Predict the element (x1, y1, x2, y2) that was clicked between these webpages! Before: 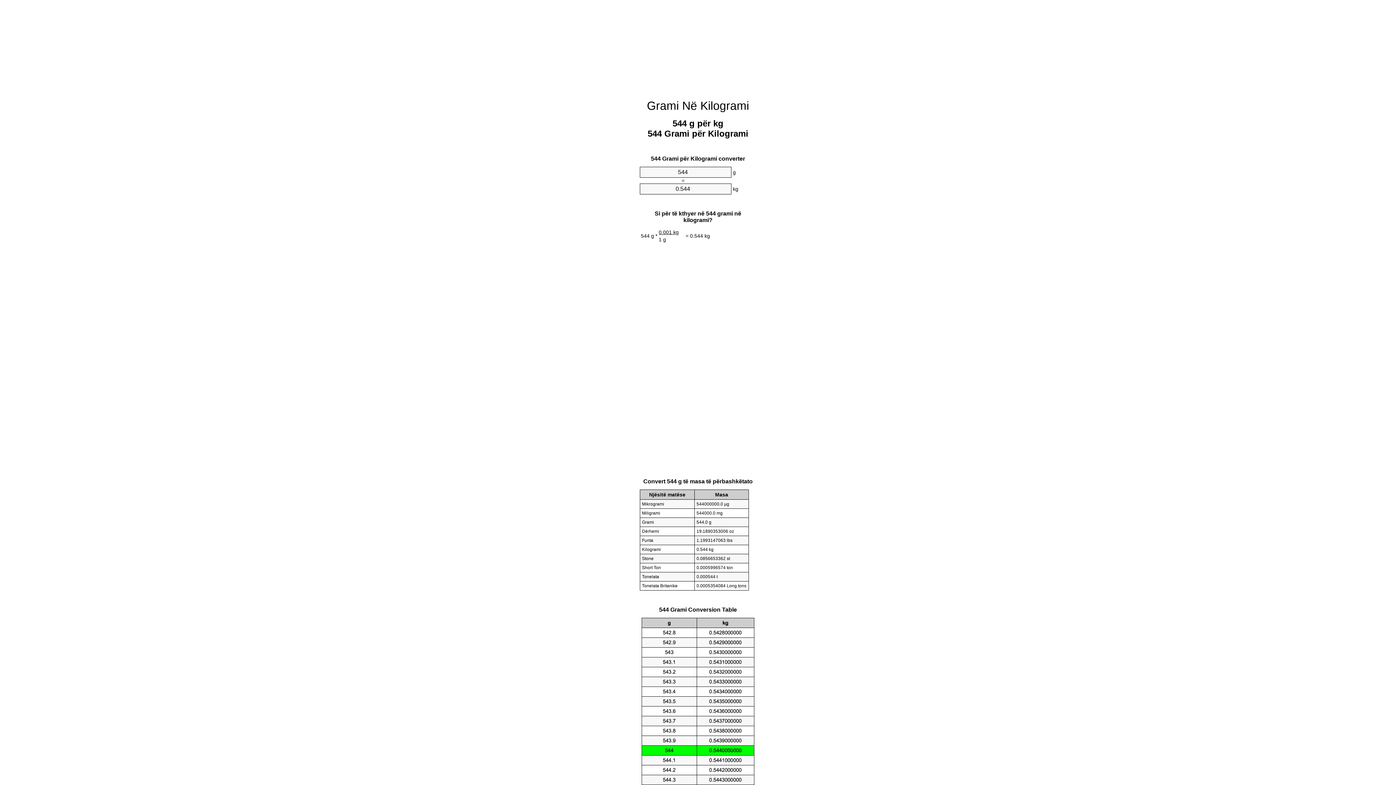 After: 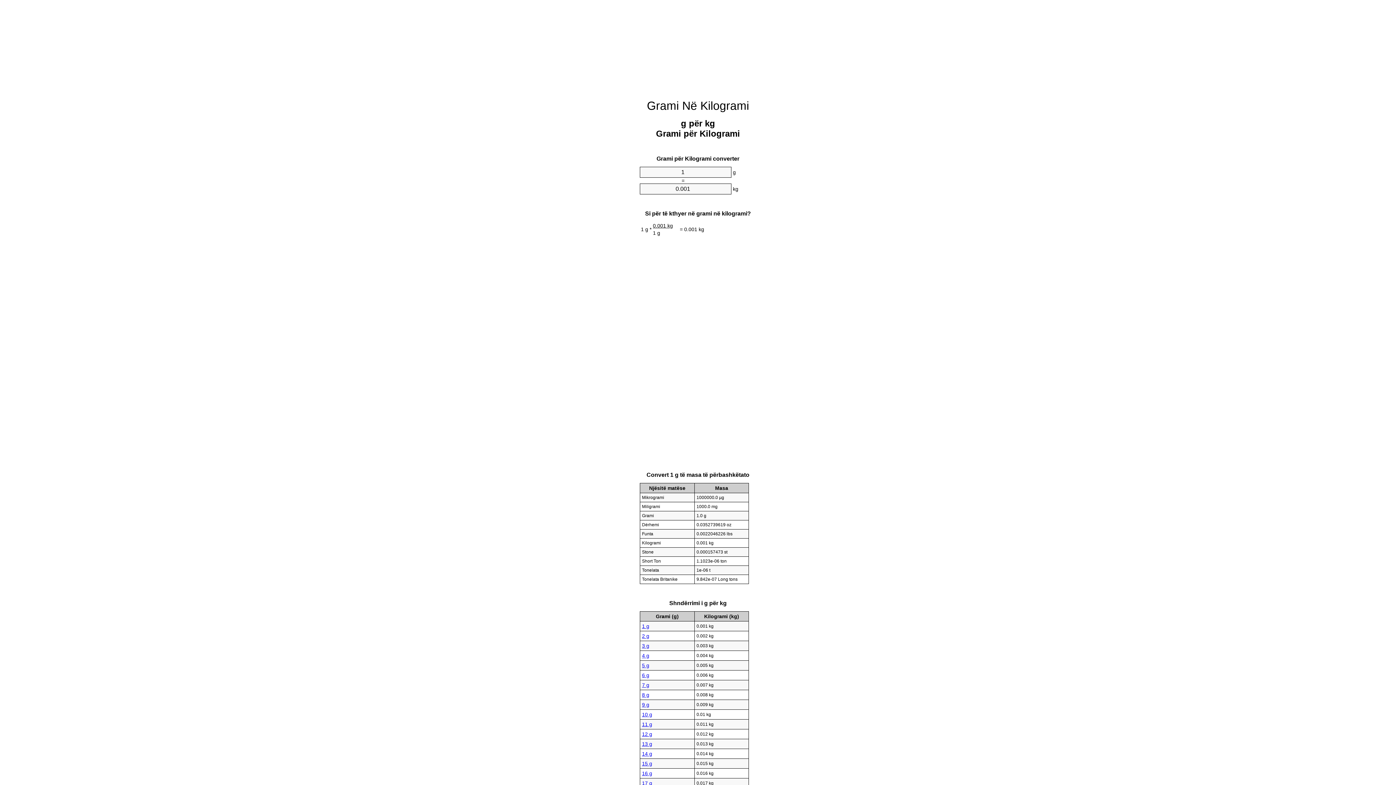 Action: label: Grami Në Kilogrami bbox: (647, 99, 749, 112)